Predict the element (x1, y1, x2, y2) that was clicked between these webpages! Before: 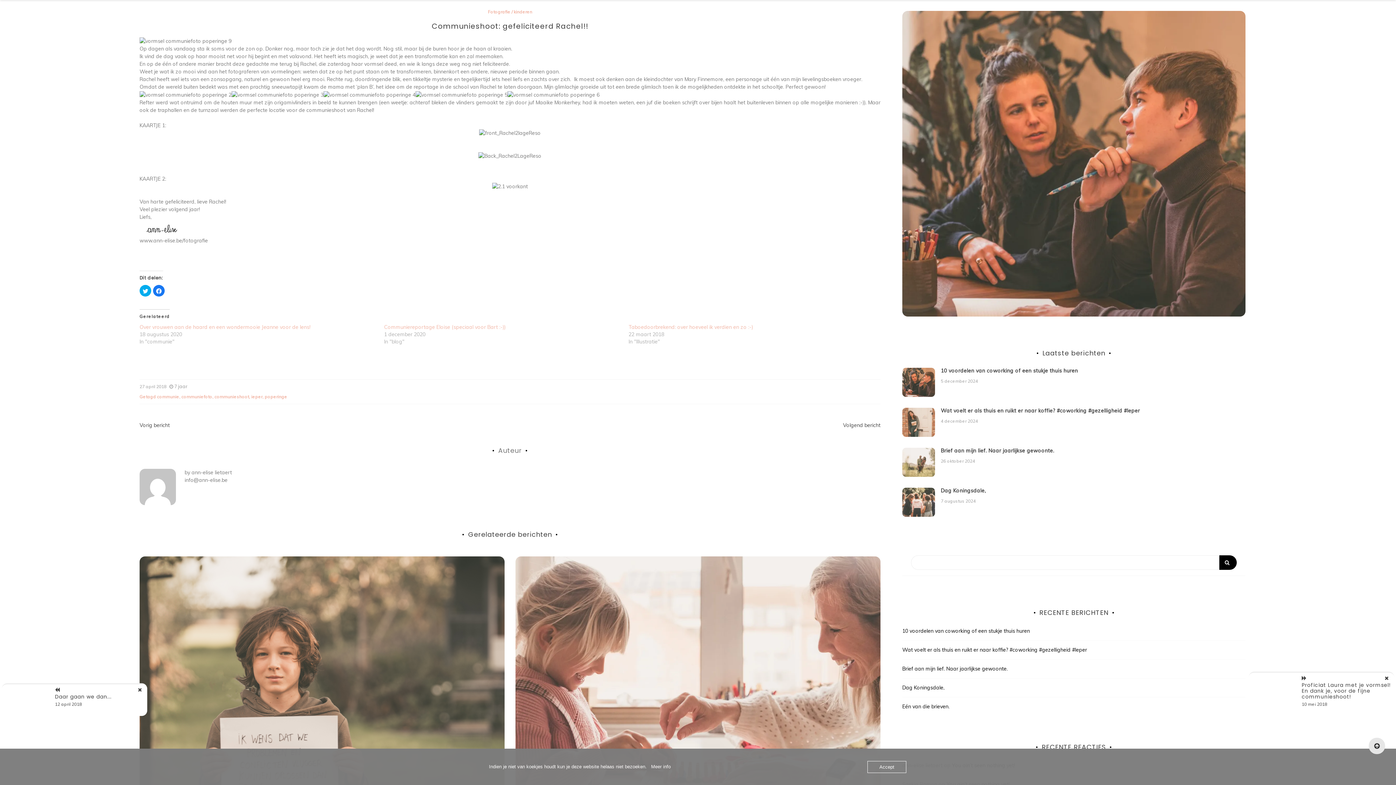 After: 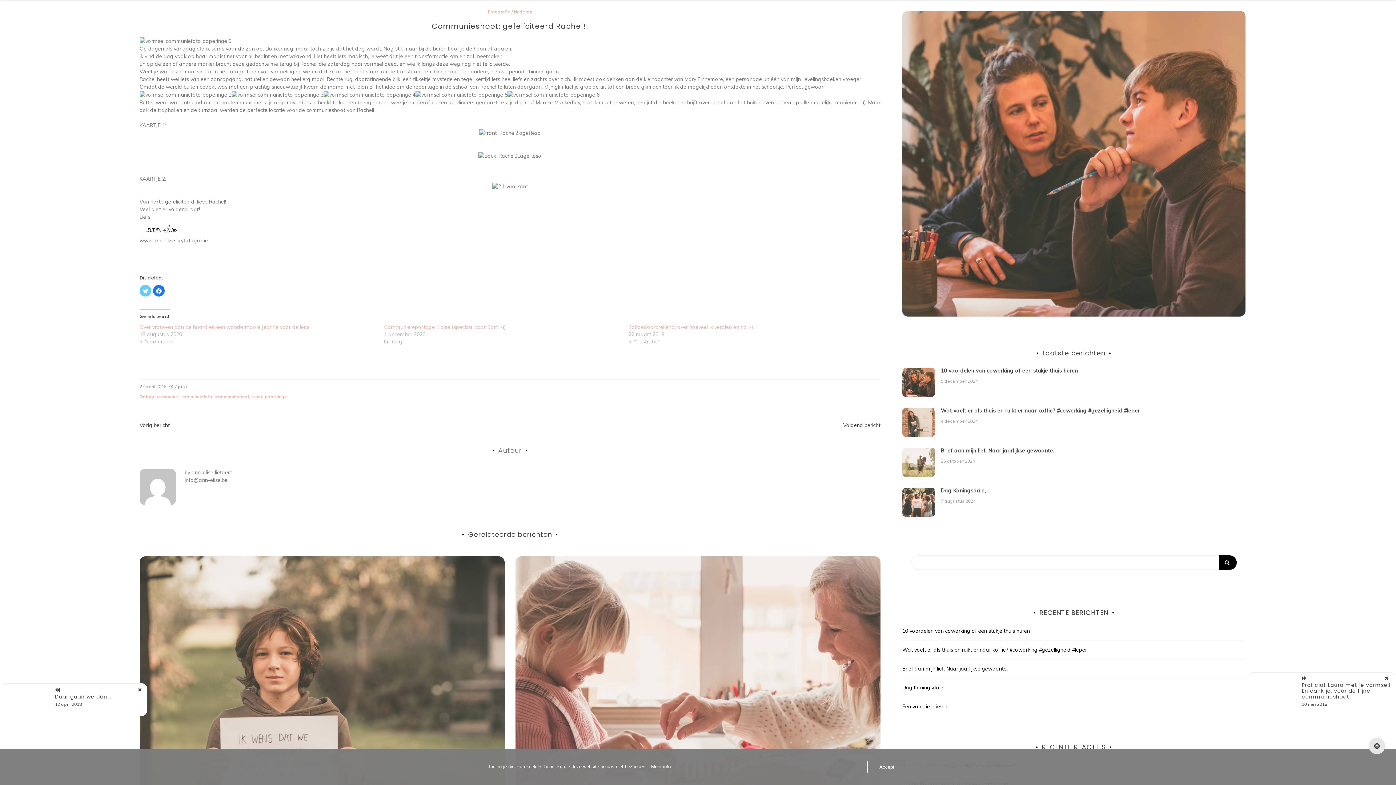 Action: bbox: (139, 285, 151, 296) label: Klik om te delen met Twitter (Wordt in een nieuw venster geopend)